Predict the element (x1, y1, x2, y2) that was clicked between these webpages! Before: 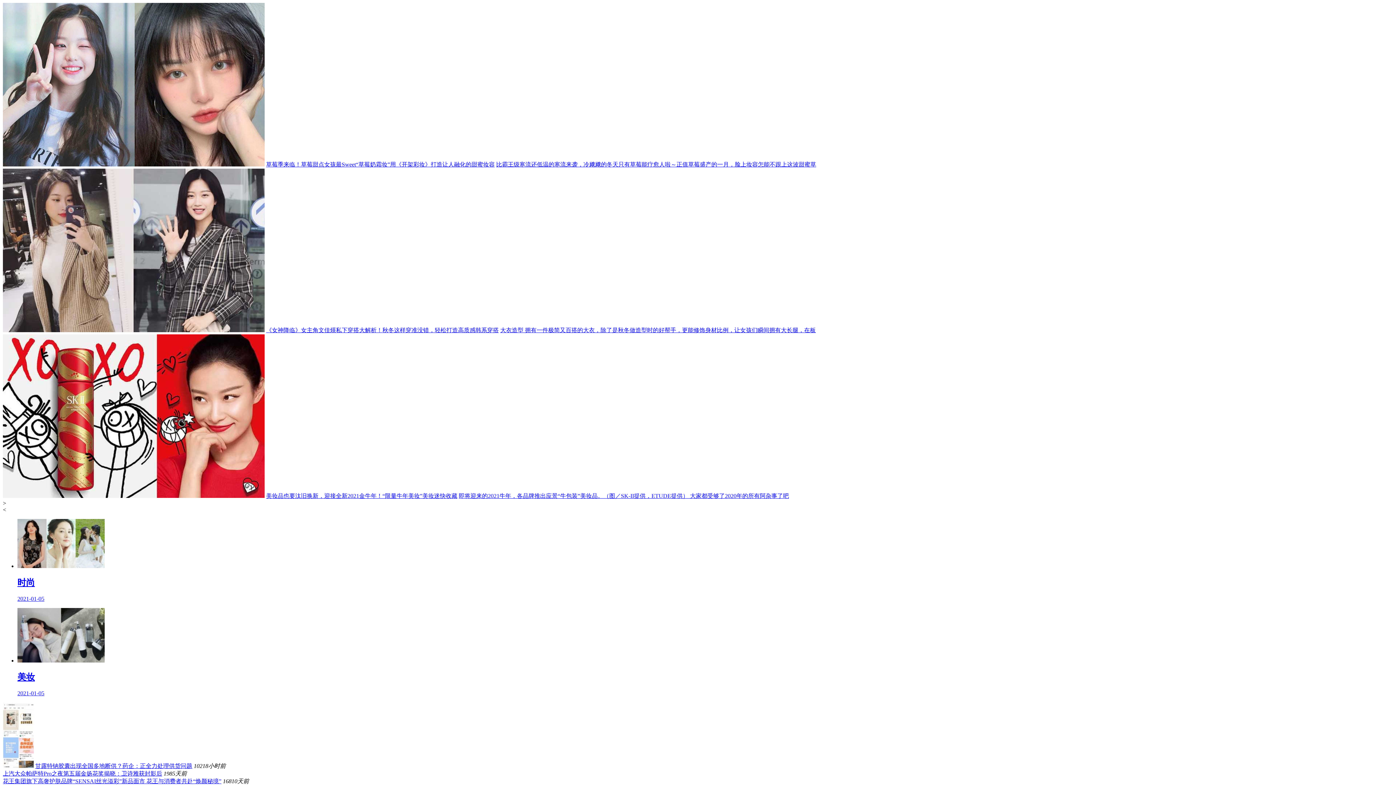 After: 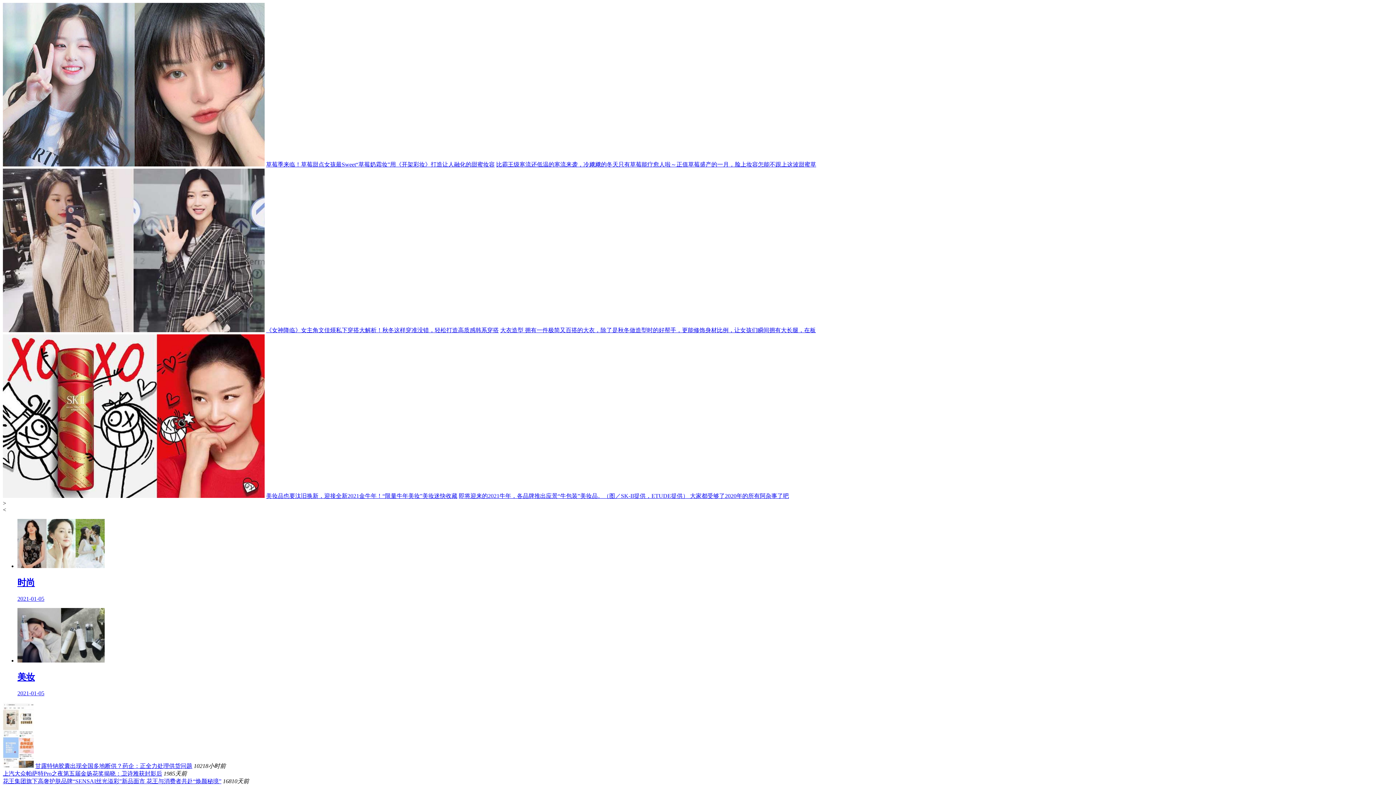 Action: label: 美妆品也要汰旧换新，迎接全新2021金牛年！“限量牛年美妆”美妆迷快收藏 bbox: (266, 493, 457, 499)